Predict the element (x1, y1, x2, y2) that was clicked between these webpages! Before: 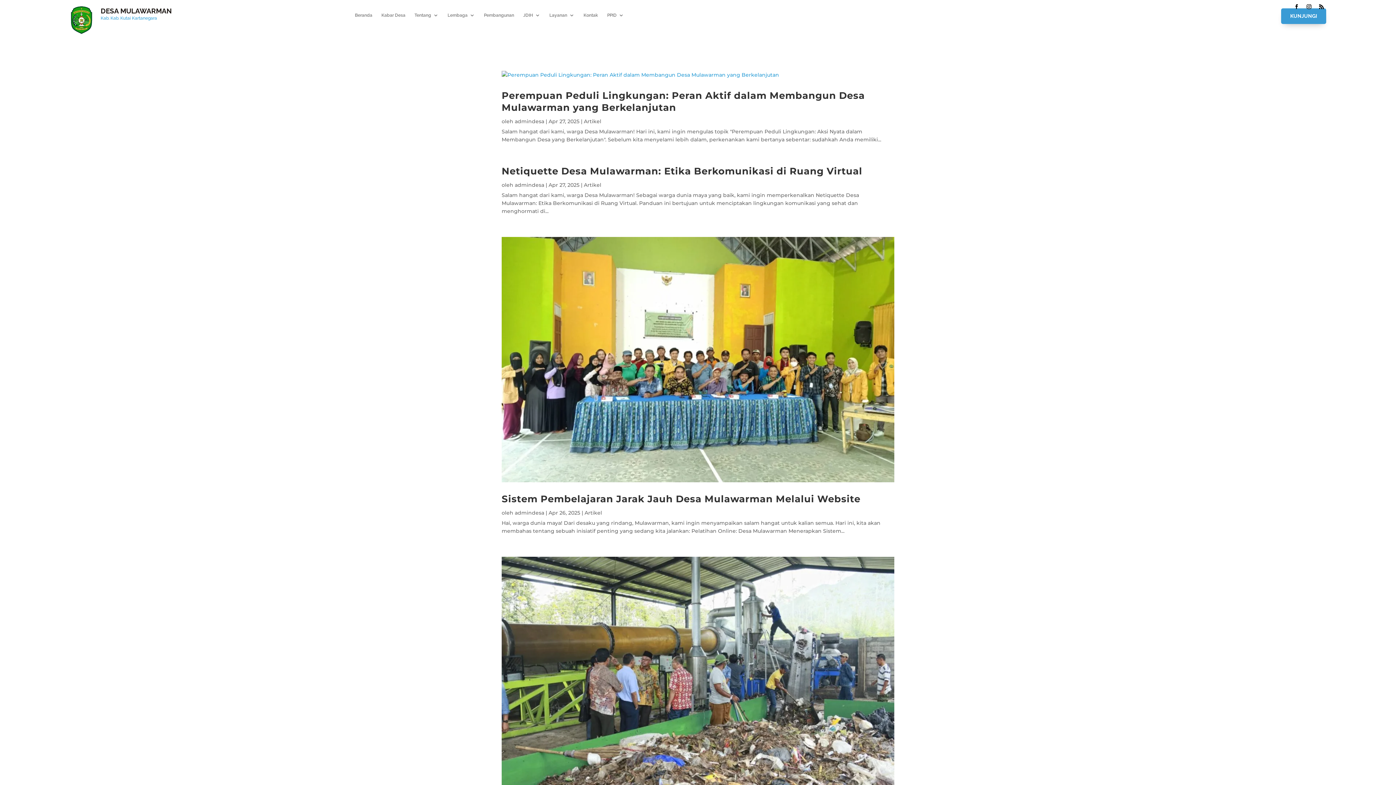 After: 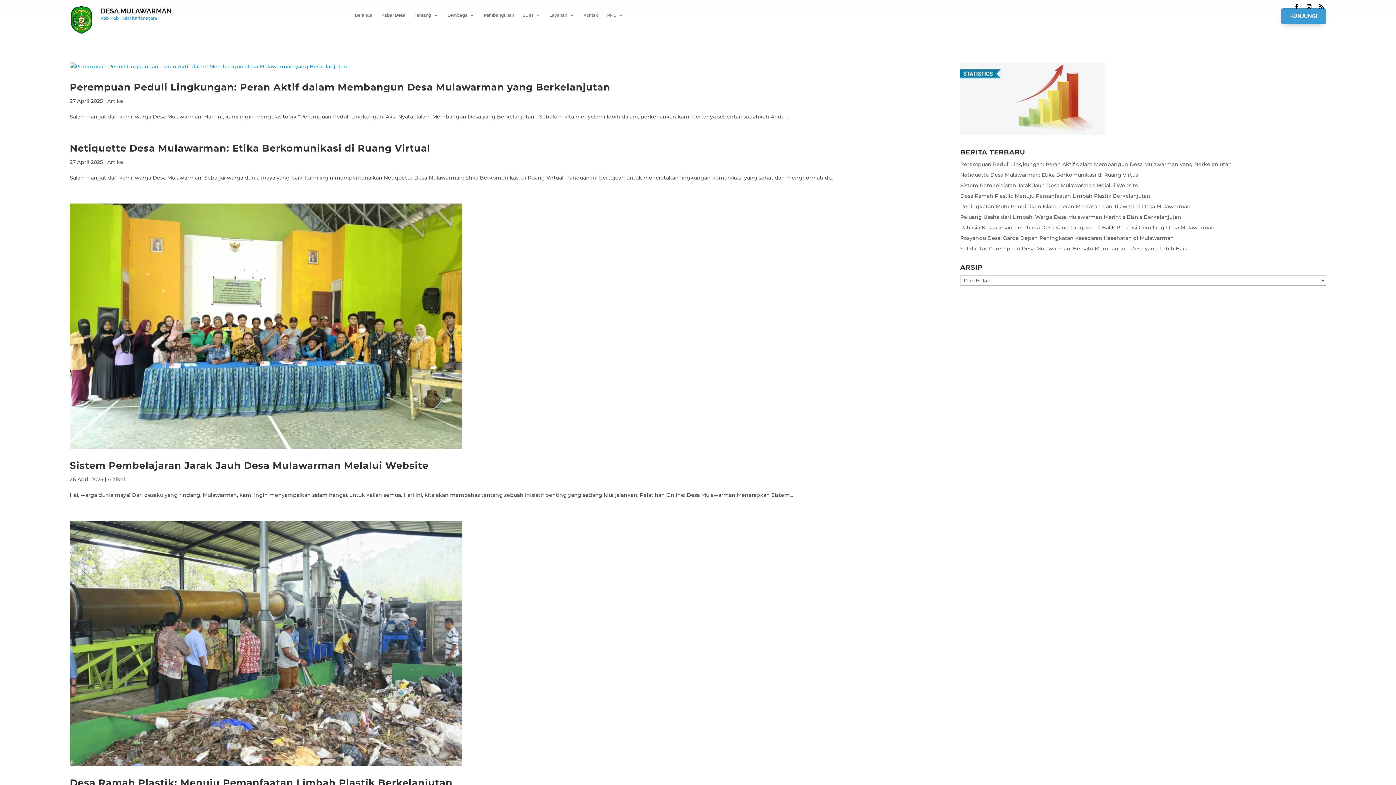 Action: label: Artikel bbox: (584, 118, 601, 124)